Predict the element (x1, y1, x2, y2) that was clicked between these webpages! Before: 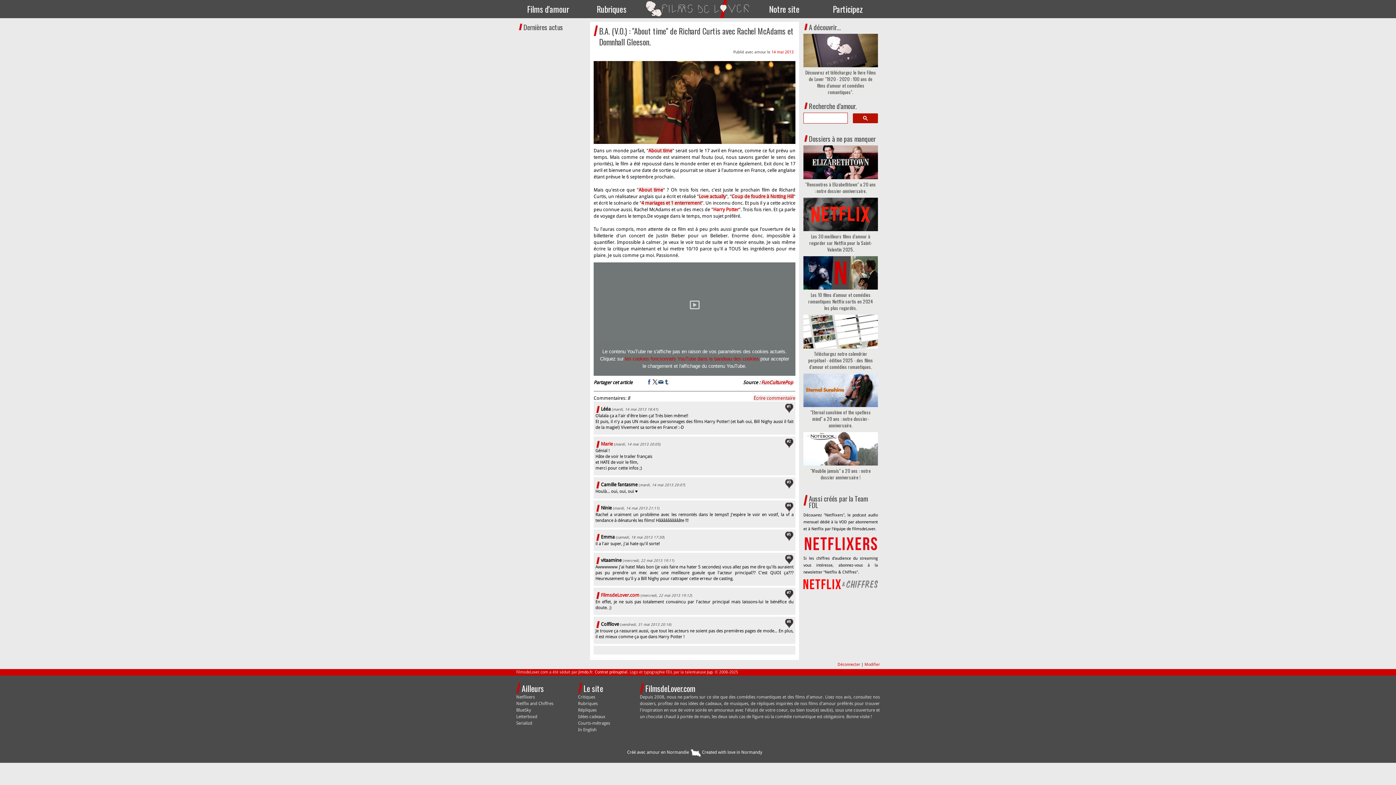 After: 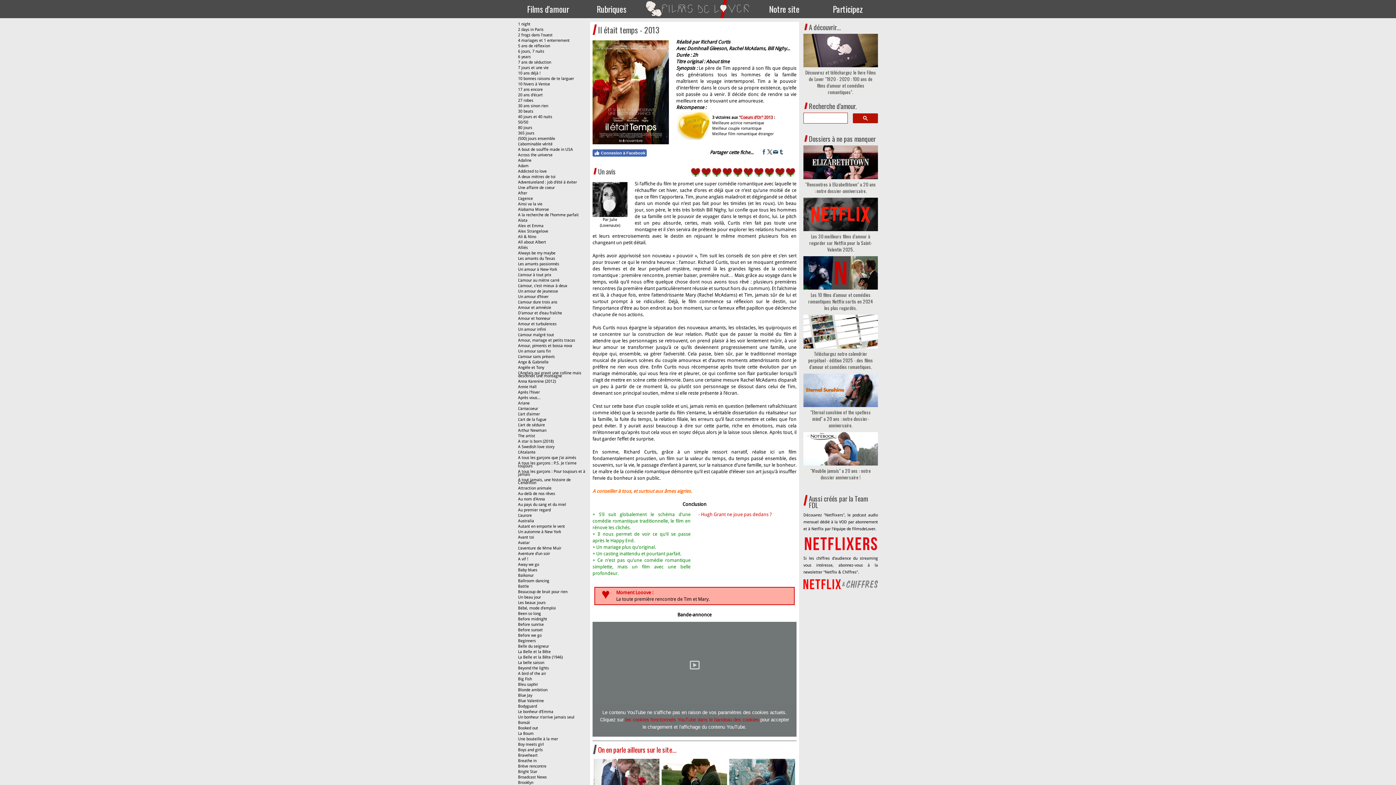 Action: label: About time bbox: (648, 148, 672, 153)